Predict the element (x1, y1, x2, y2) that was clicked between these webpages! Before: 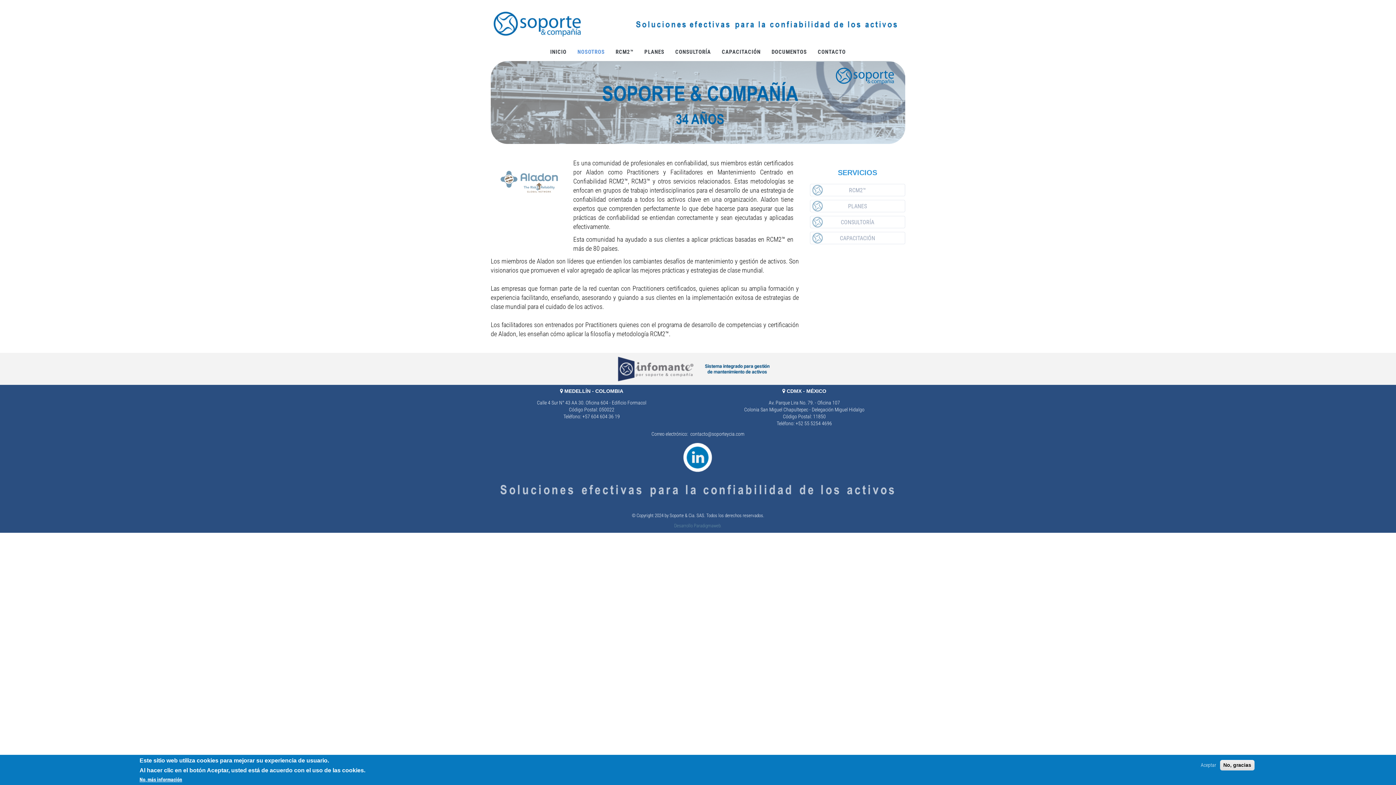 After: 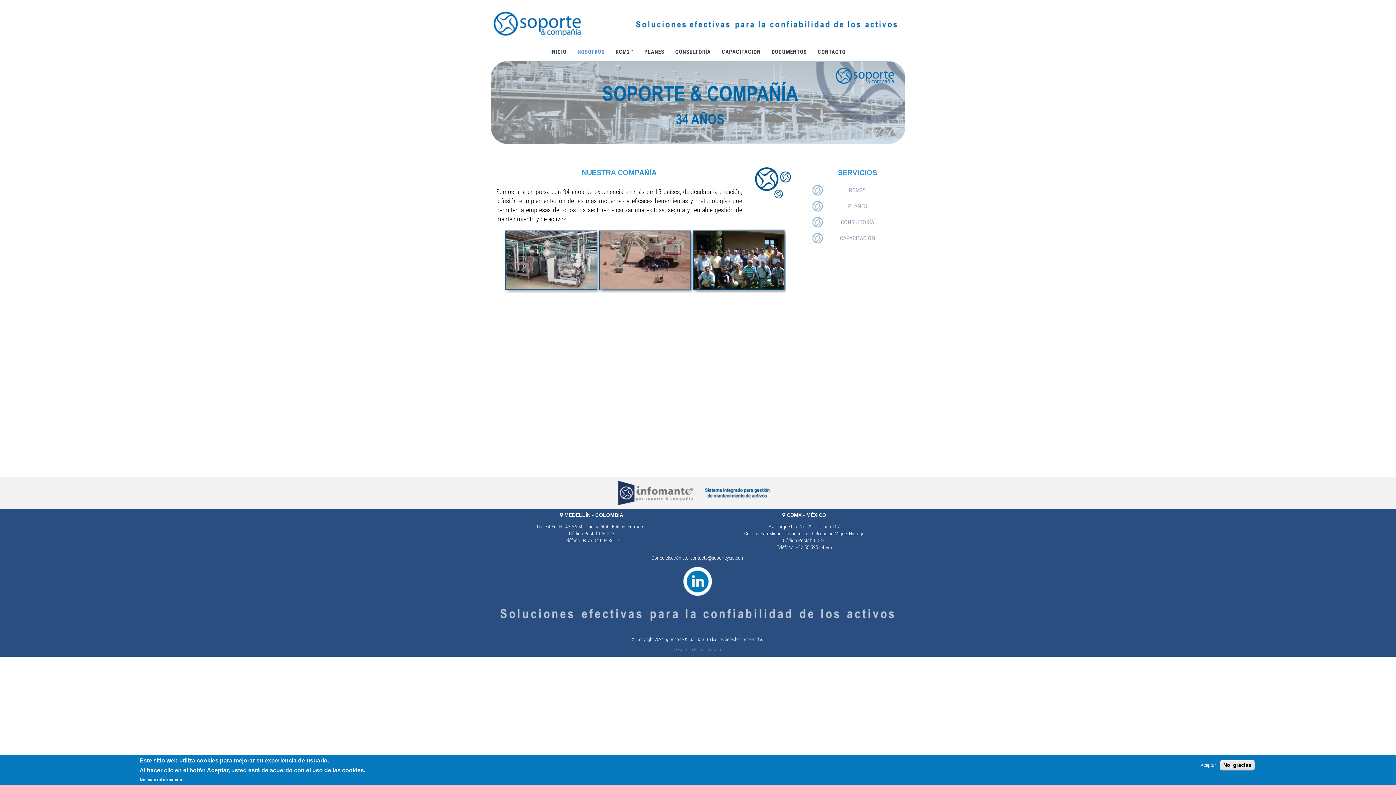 Action: bbox: (572, 43, 610, 61) label: NOSOTROS